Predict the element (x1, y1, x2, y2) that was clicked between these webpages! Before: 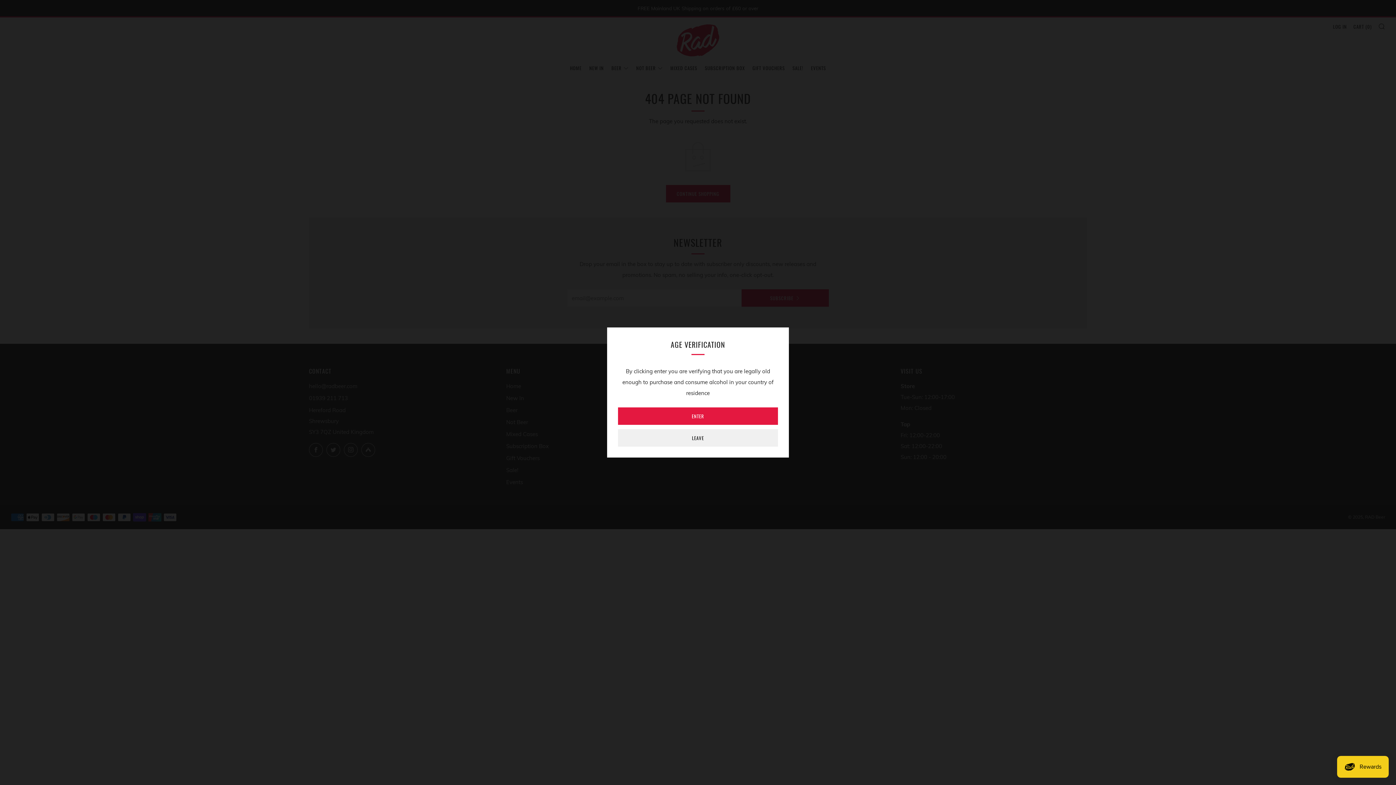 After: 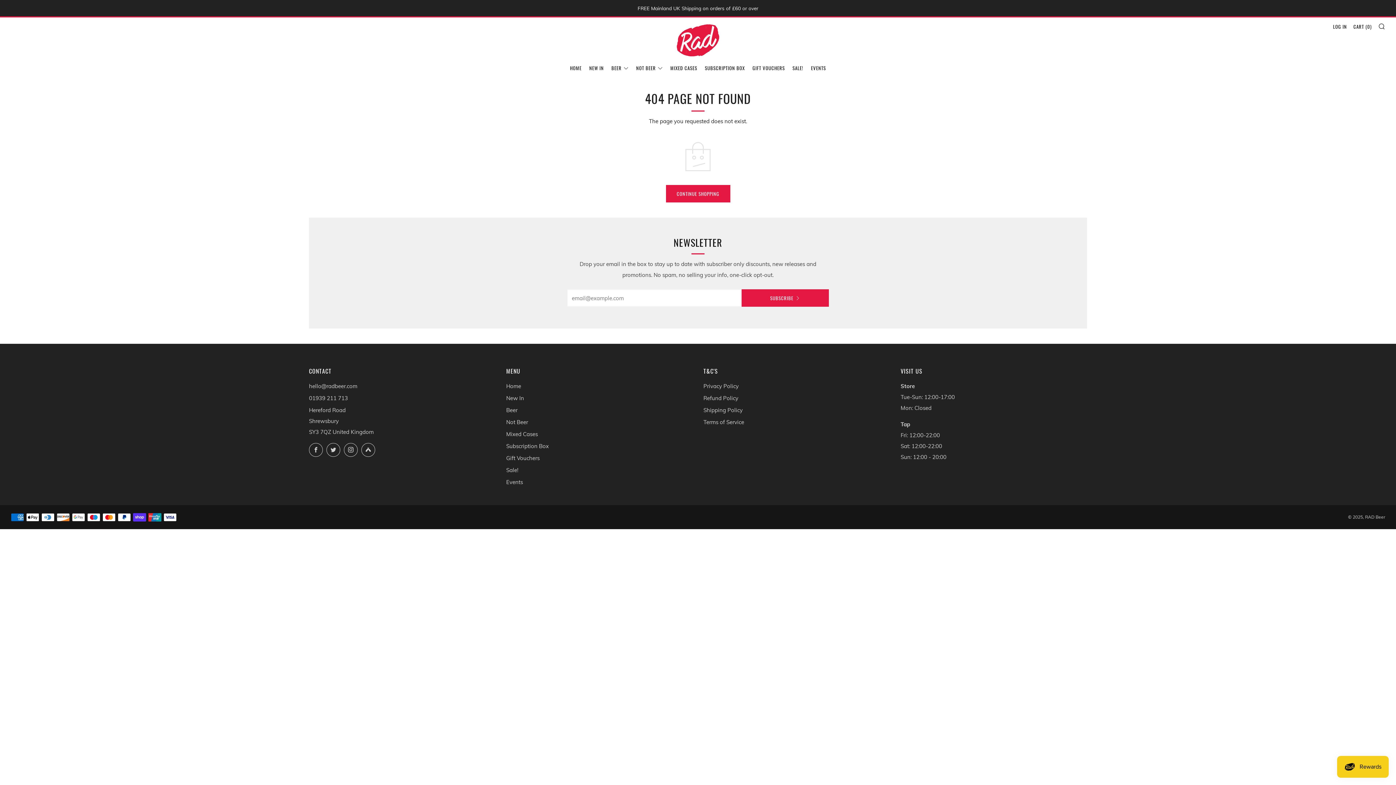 Action: label: ENTER bbox: (618, 407, 778, 425)